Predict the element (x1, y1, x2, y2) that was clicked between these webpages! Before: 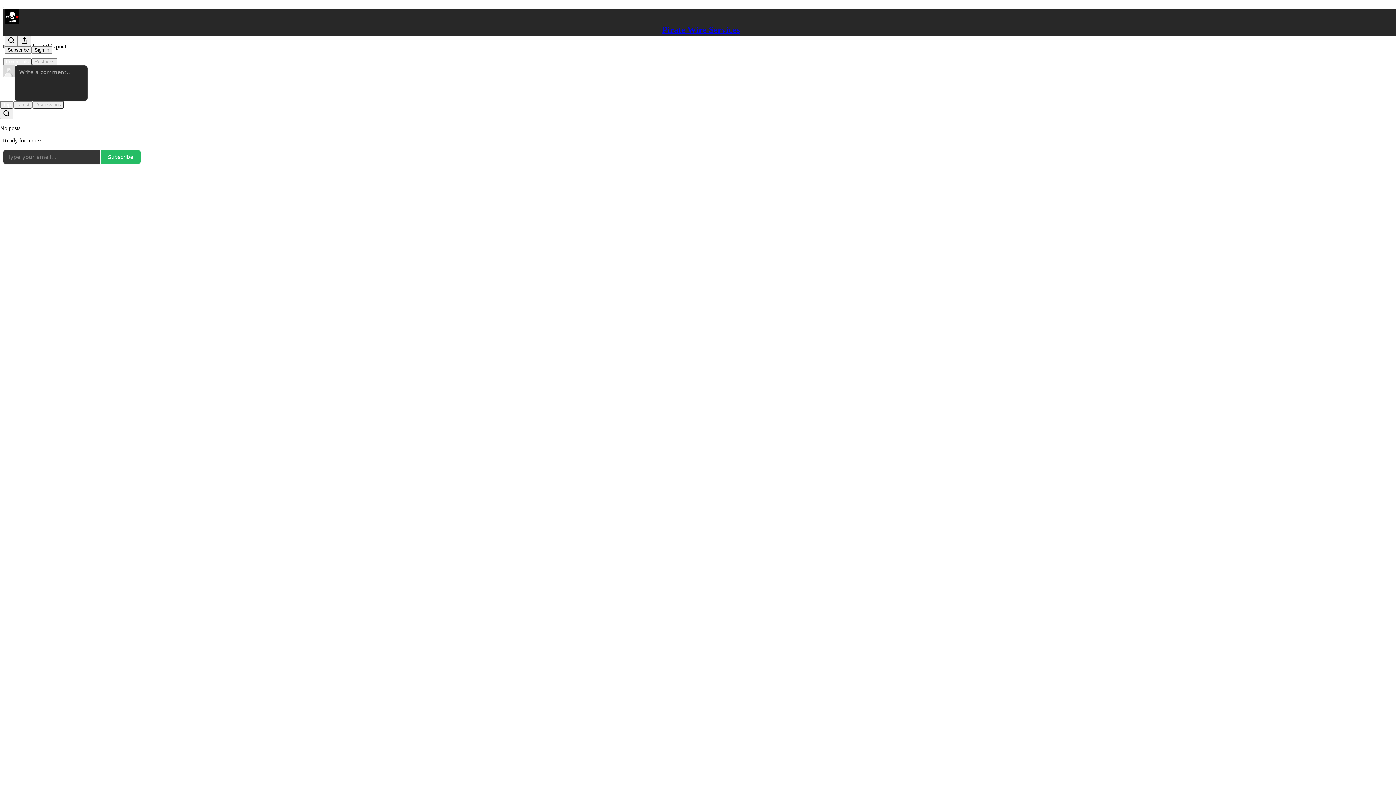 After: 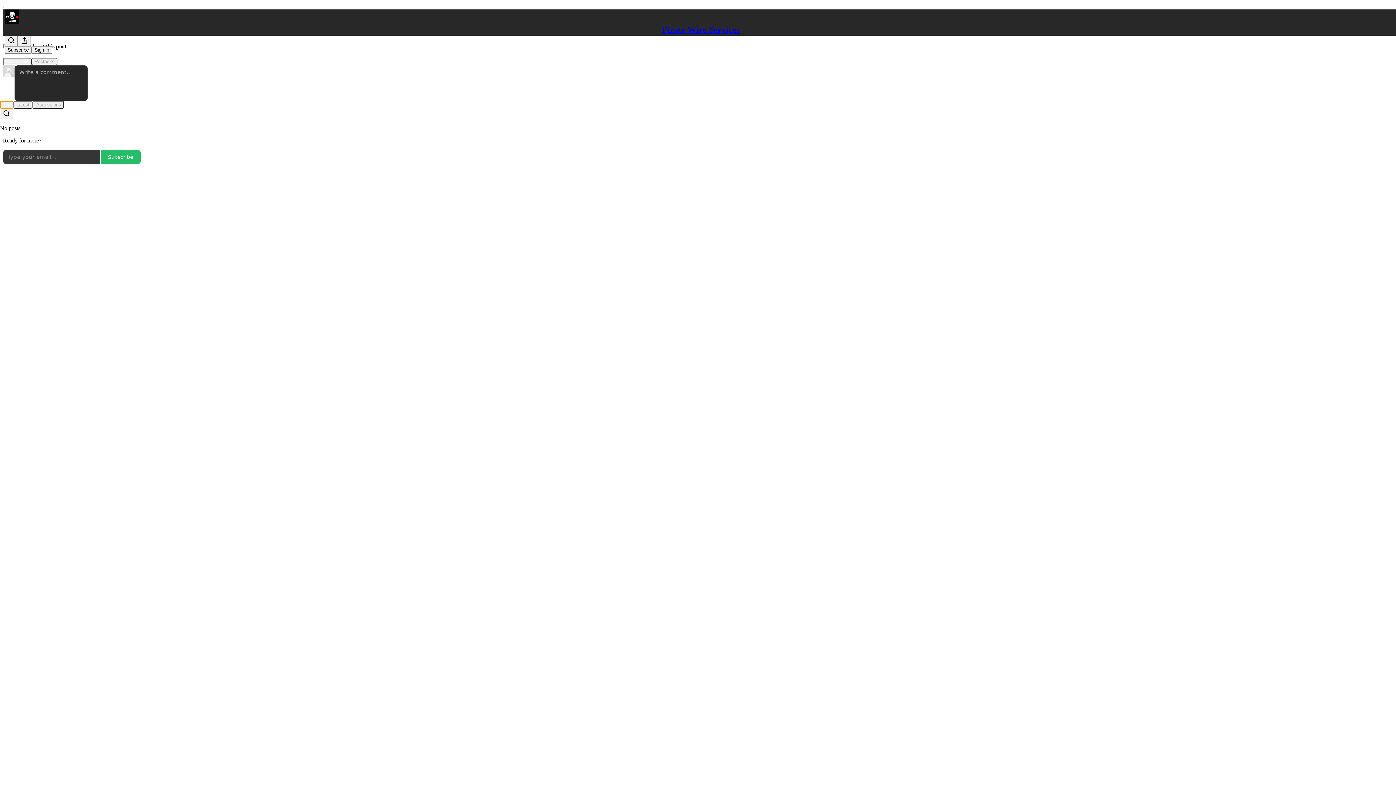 Action: bbox: (0, 100, 13, 108) label: Top